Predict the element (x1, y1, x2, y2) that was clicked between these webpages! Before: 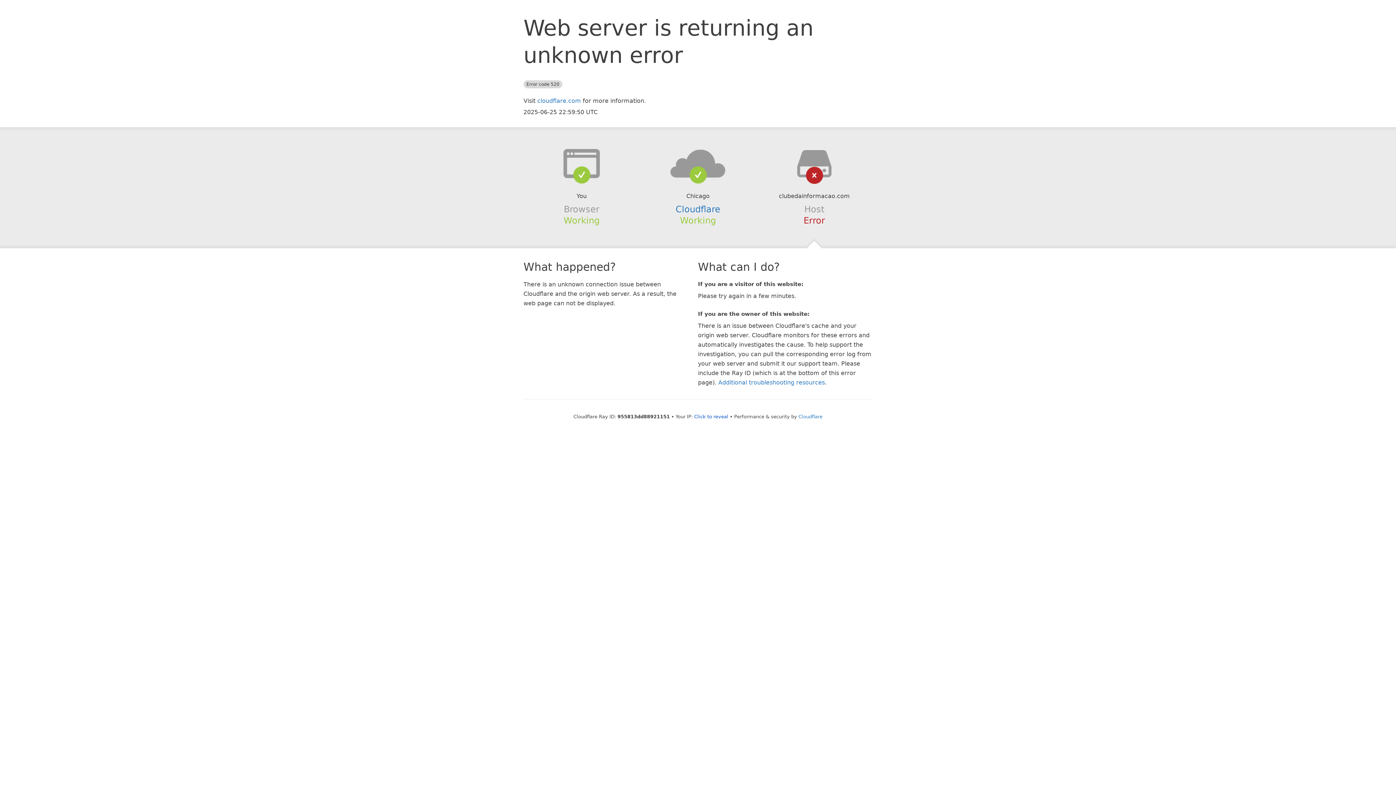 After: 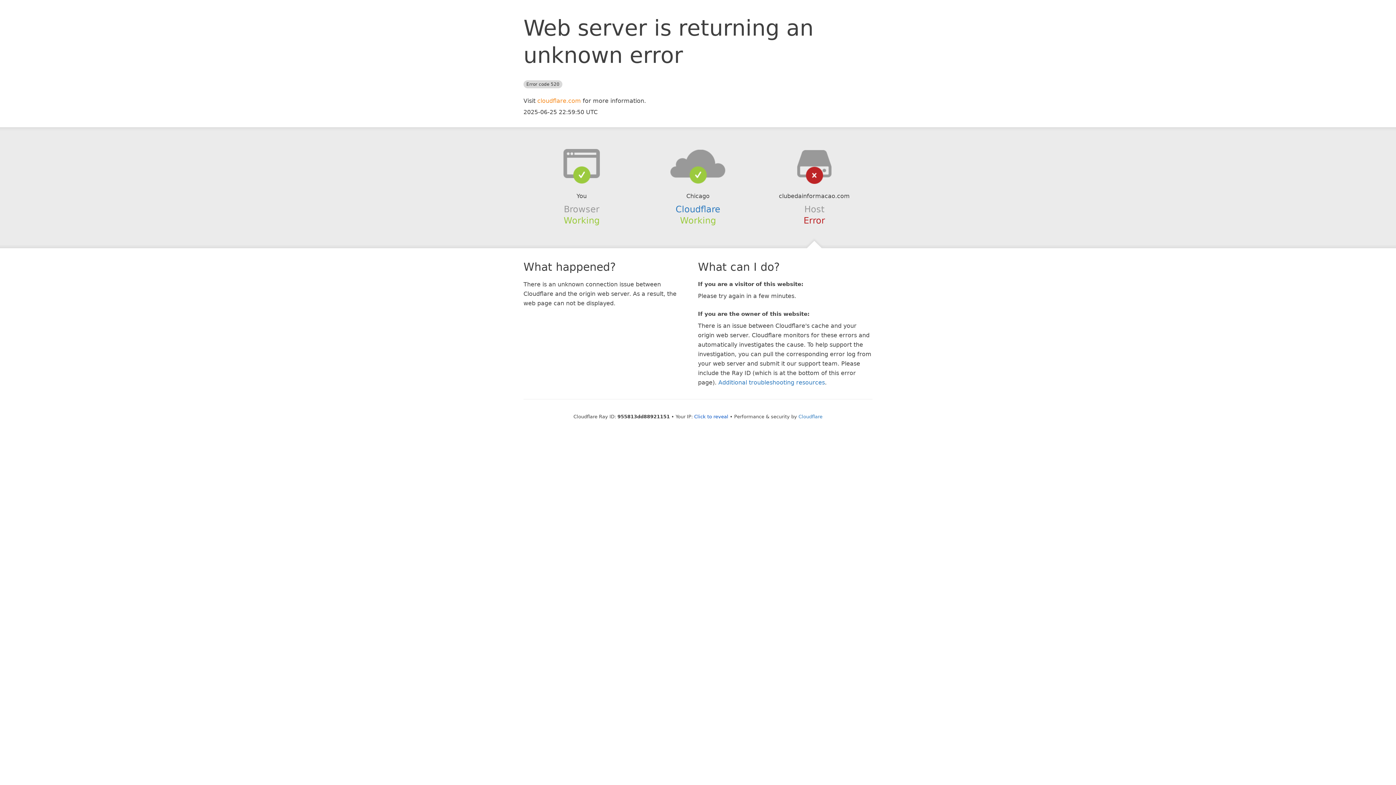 Action: label: cloudflare.com bbox: (537, 97, 581, 104)